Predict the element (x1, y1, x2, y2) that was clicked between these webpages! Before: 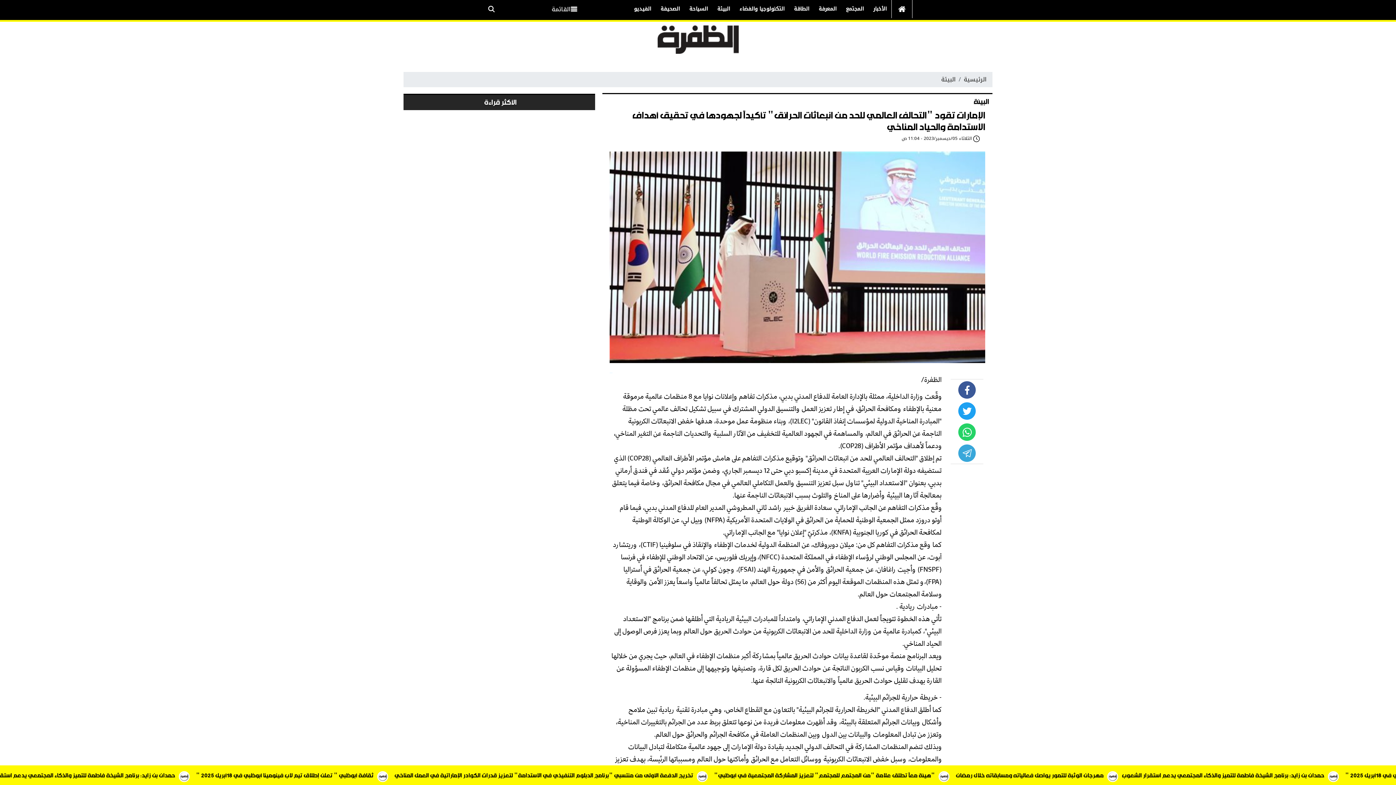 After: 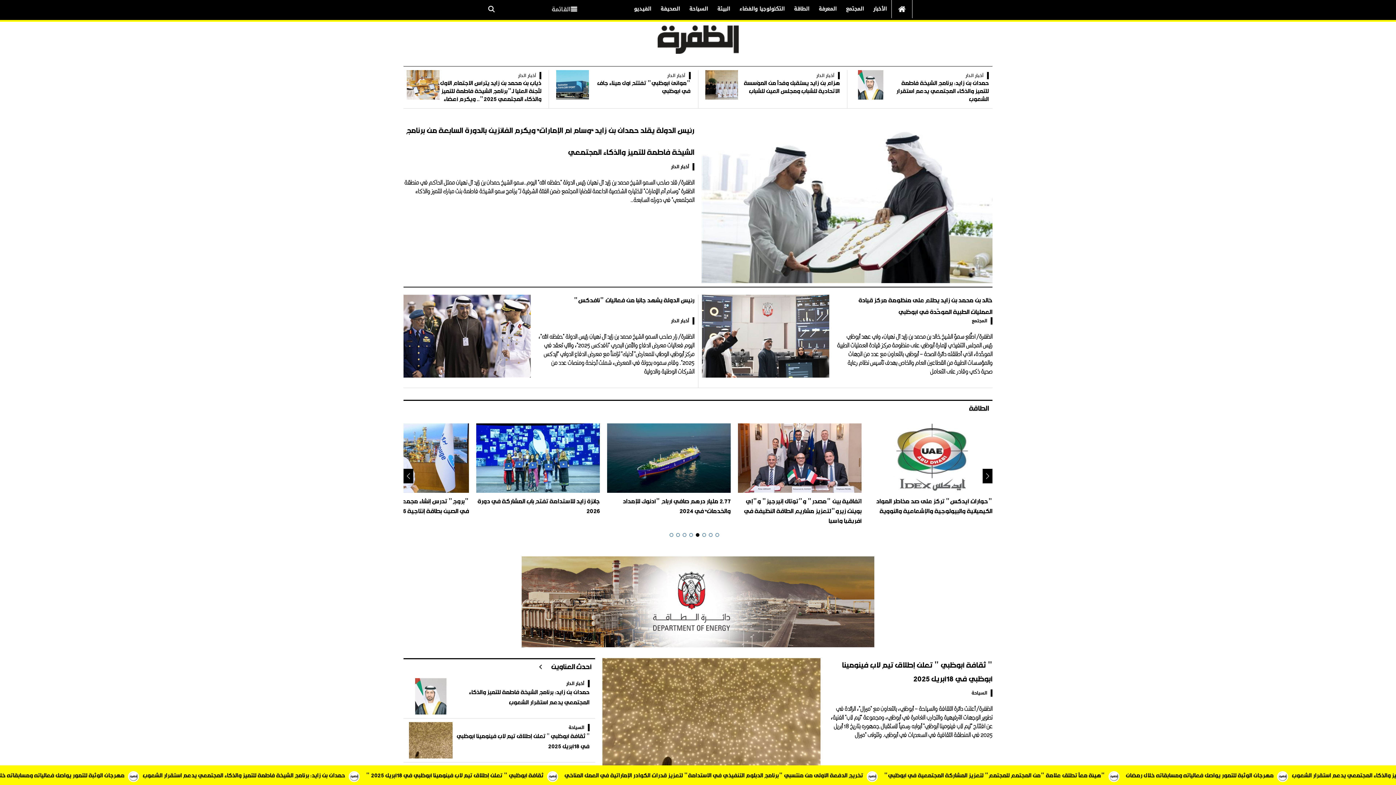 Action: bbox: (964, 73, 986, 85) label: الرئيسية